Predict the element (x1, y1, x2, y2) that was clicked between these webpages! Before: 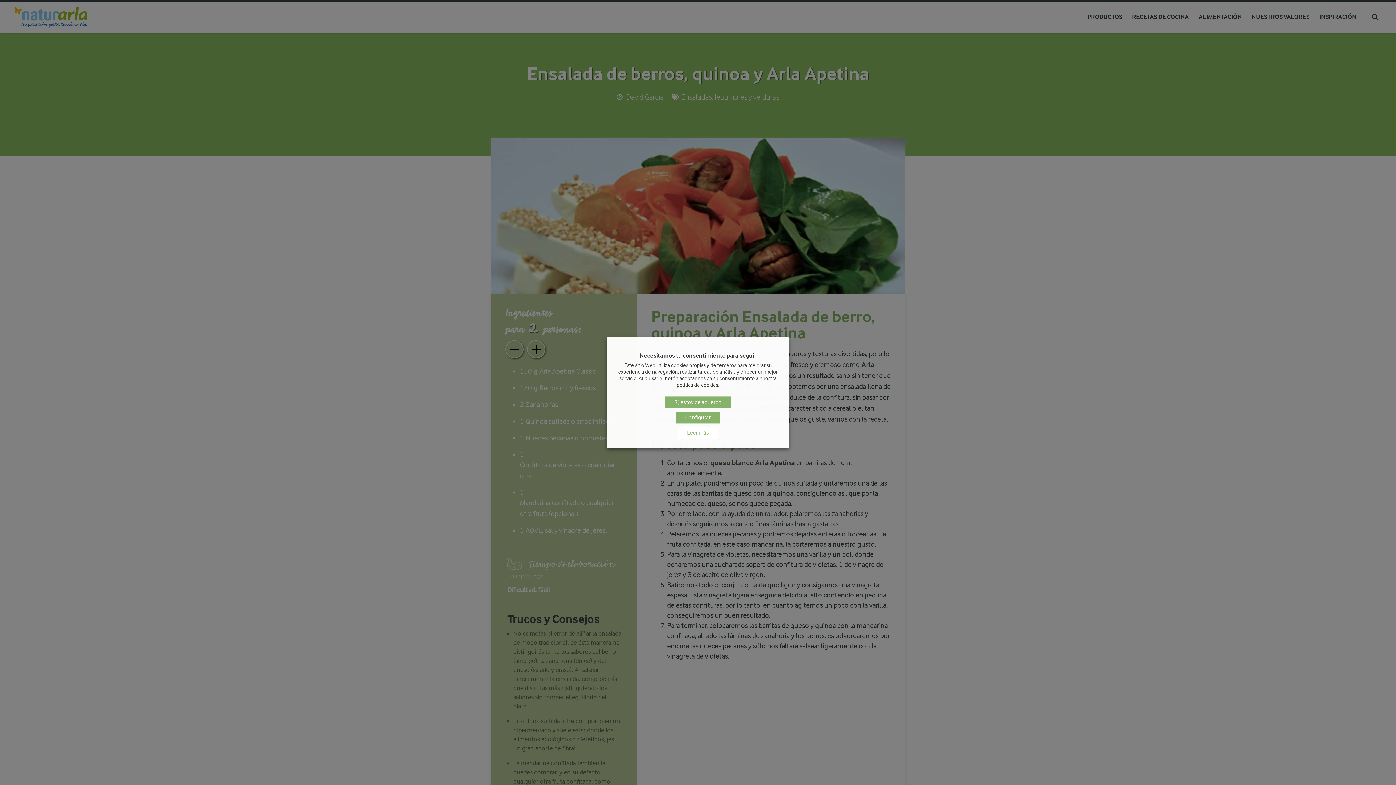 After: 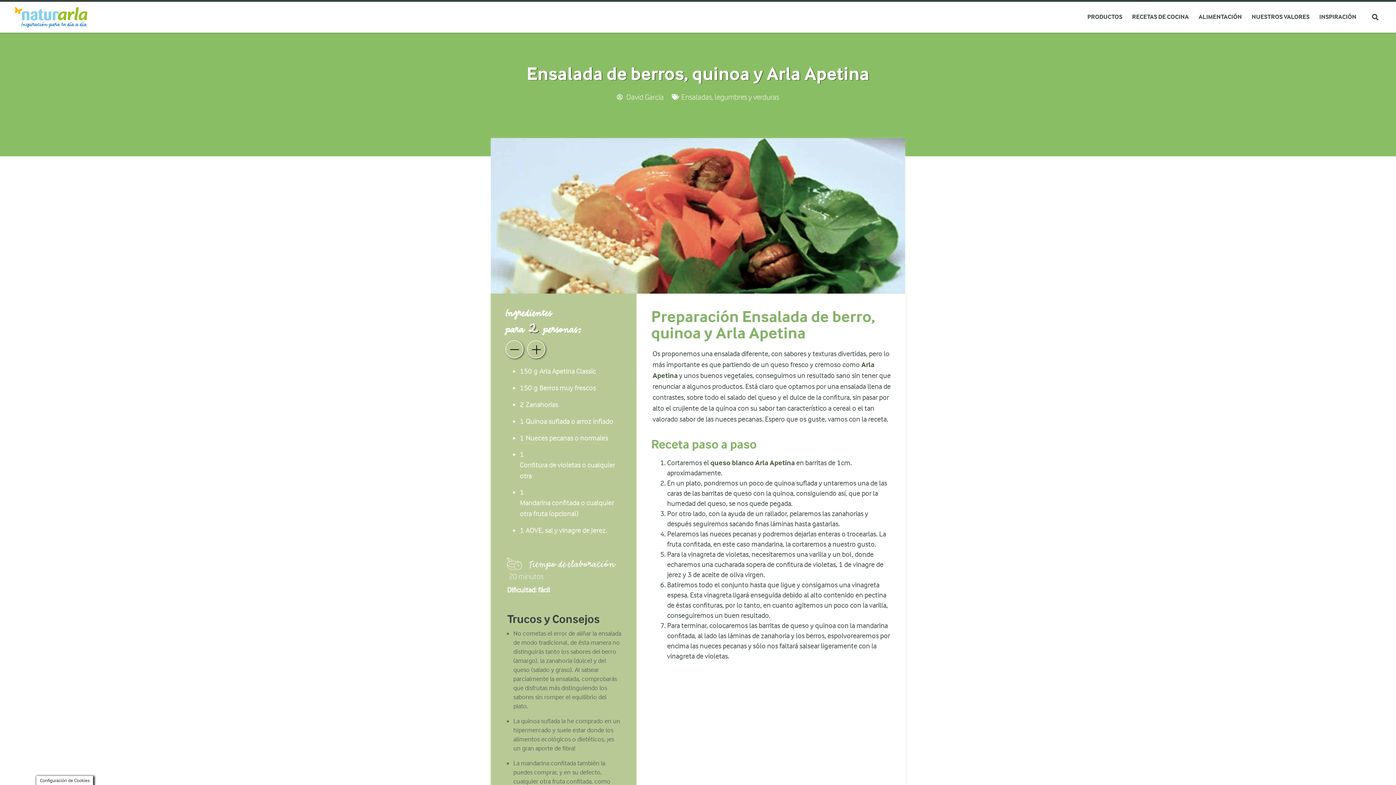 Action: label: Sí, estoy de acuerdo bbox: (665, 396, 730, 408)